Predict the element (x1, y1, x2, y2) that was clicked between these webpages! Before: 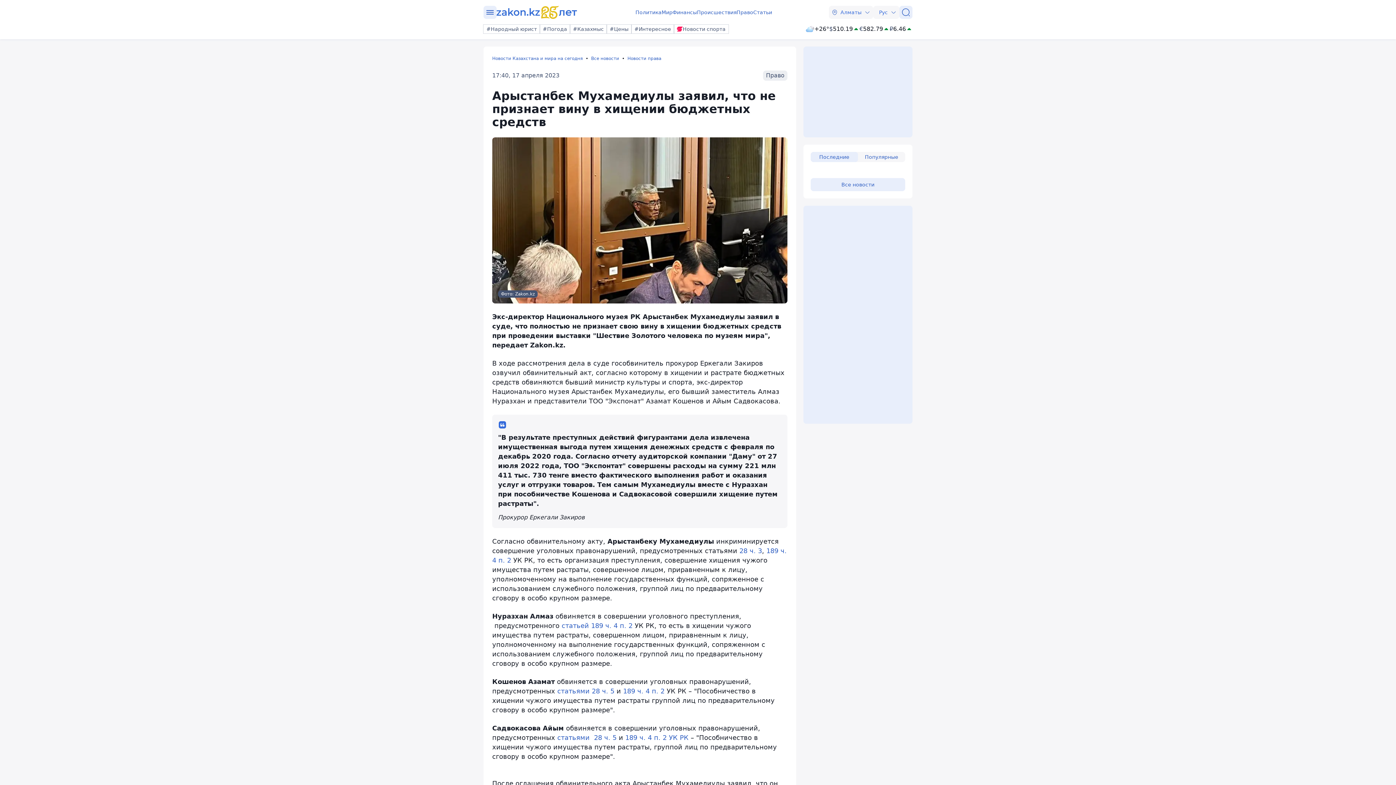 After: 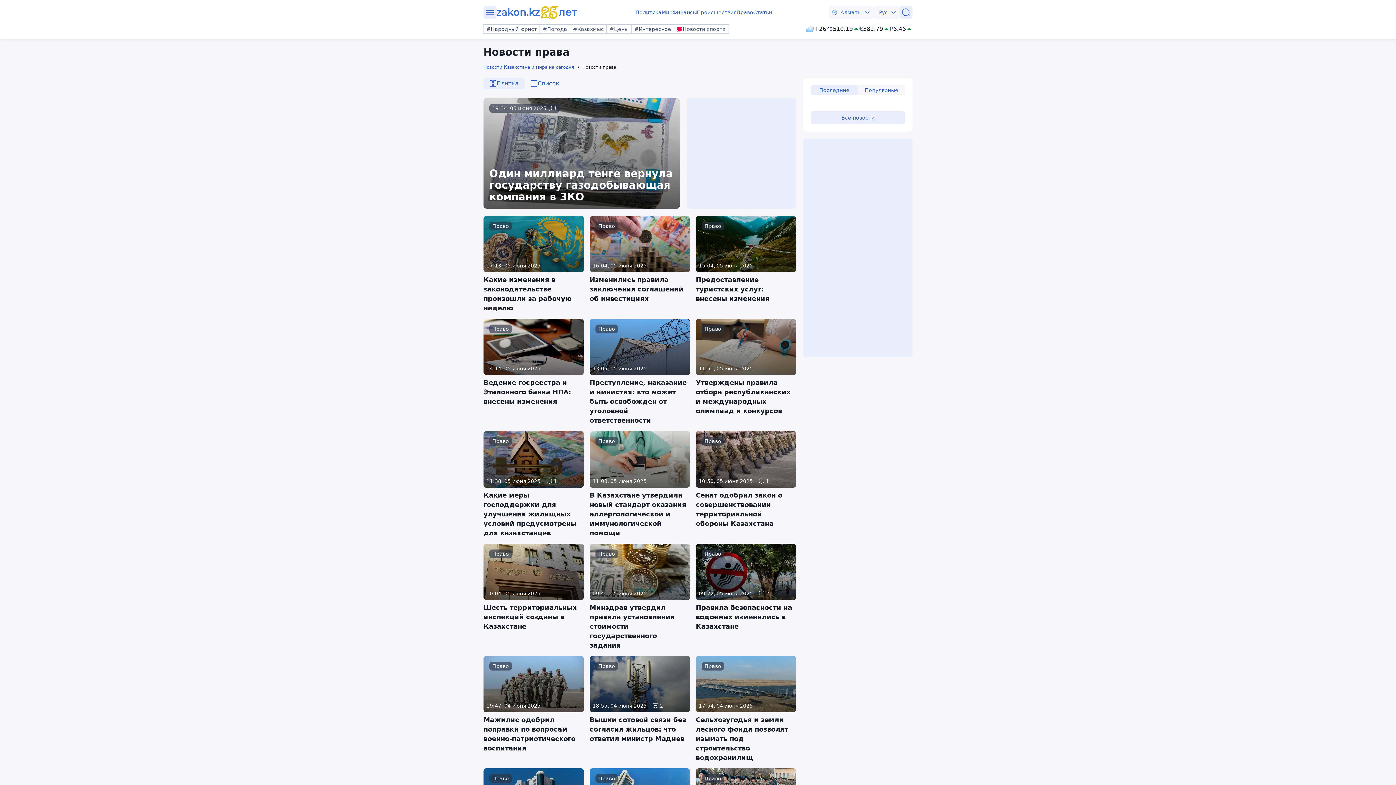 Action: bbox: (627, 55, 667, 61) label: Новости права